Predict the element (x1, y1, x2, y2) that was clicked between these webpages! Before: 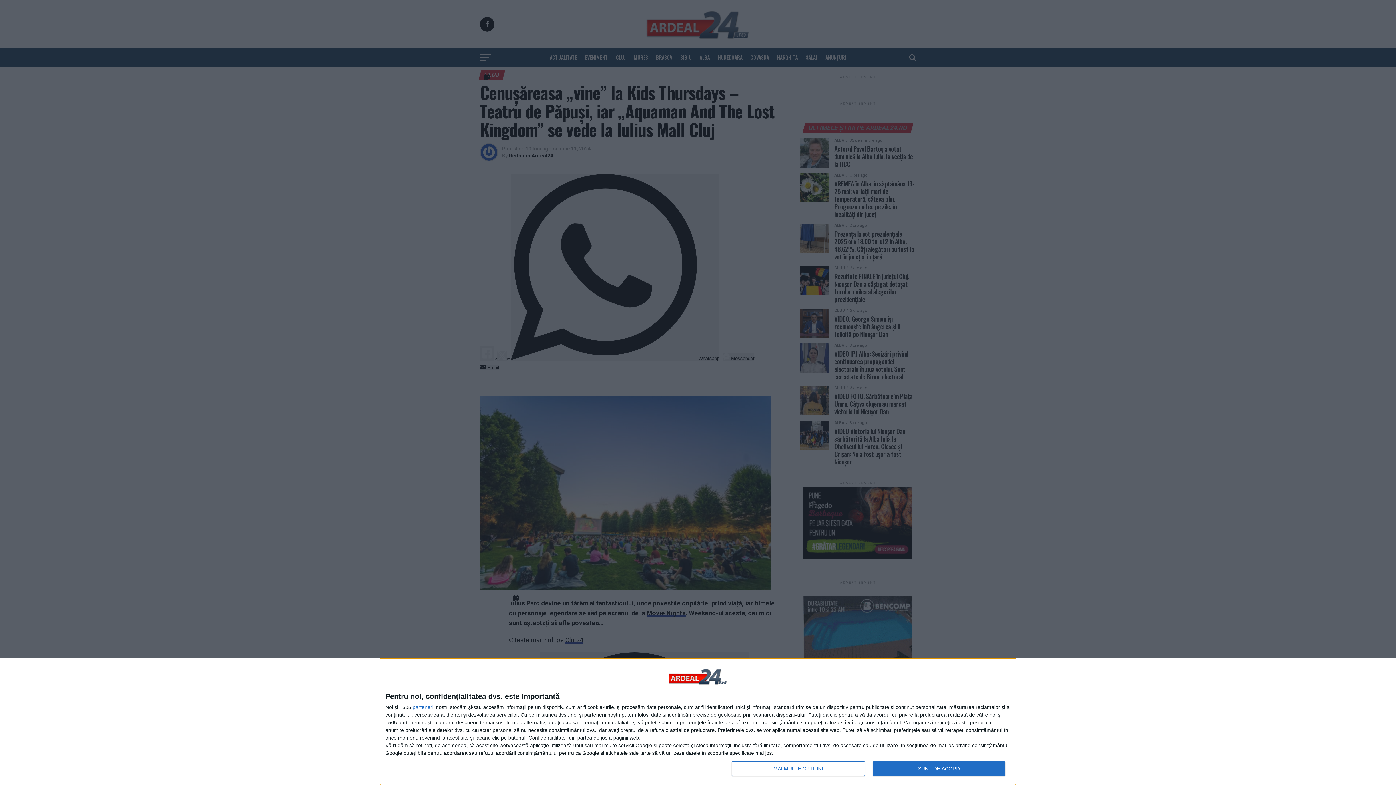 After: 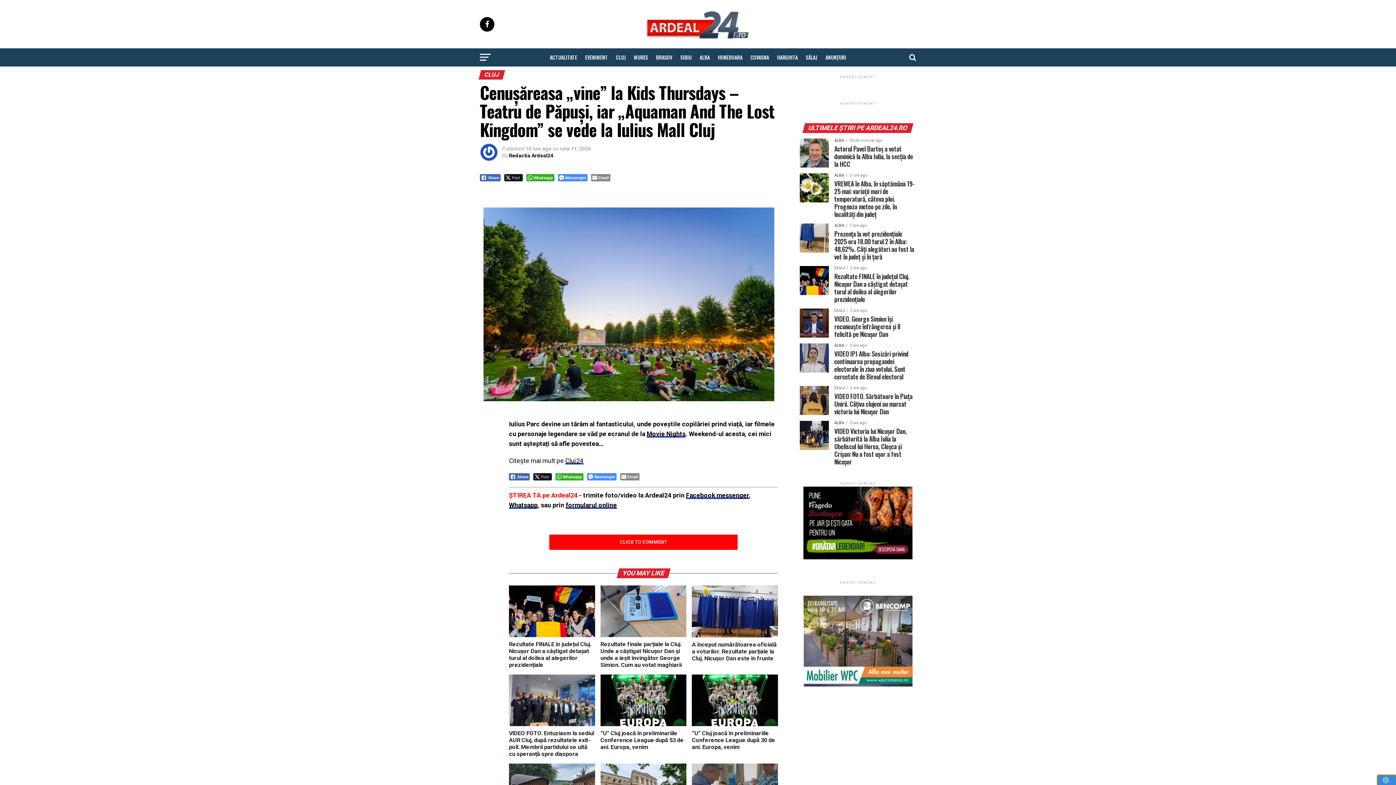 Action: bbox: (872, 761, 1005, 776) label: SUNT DE ACORD